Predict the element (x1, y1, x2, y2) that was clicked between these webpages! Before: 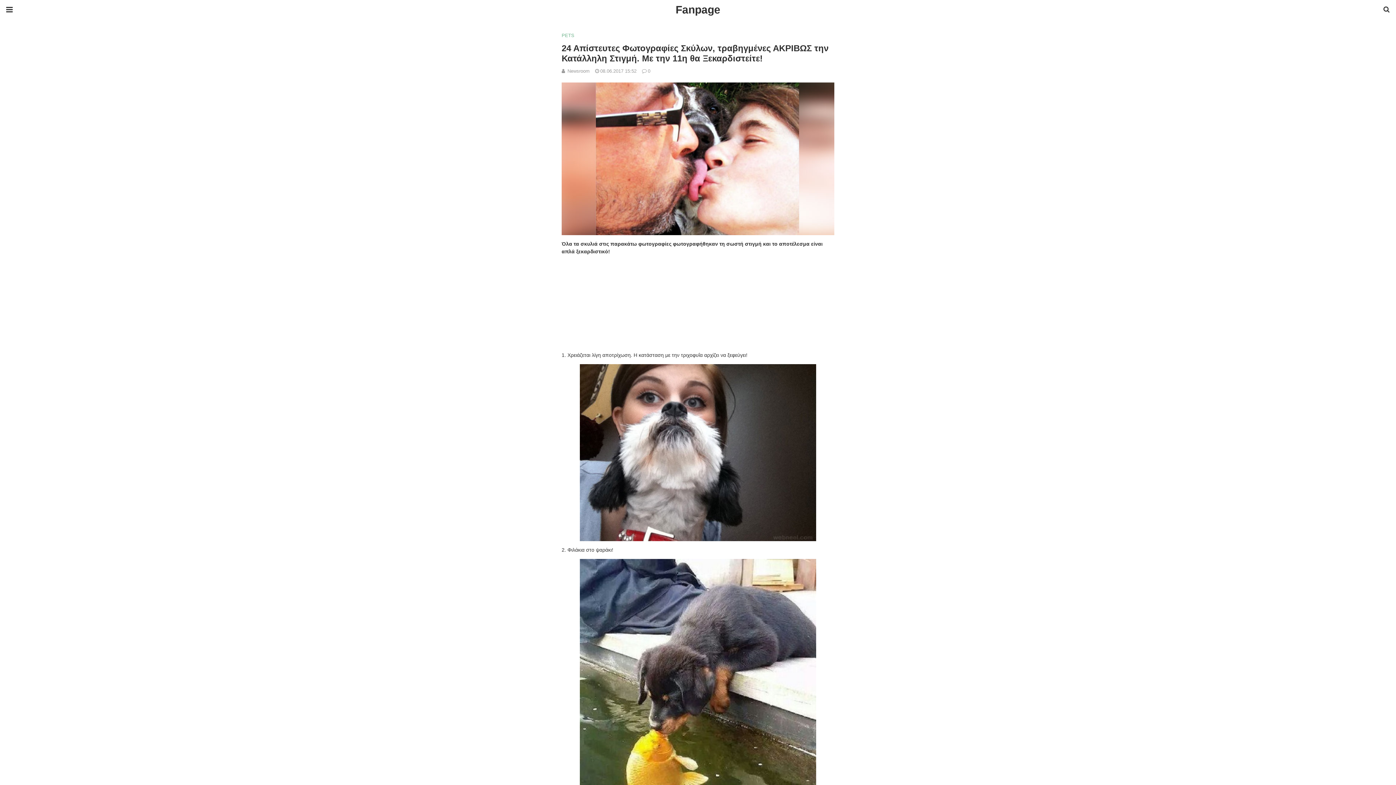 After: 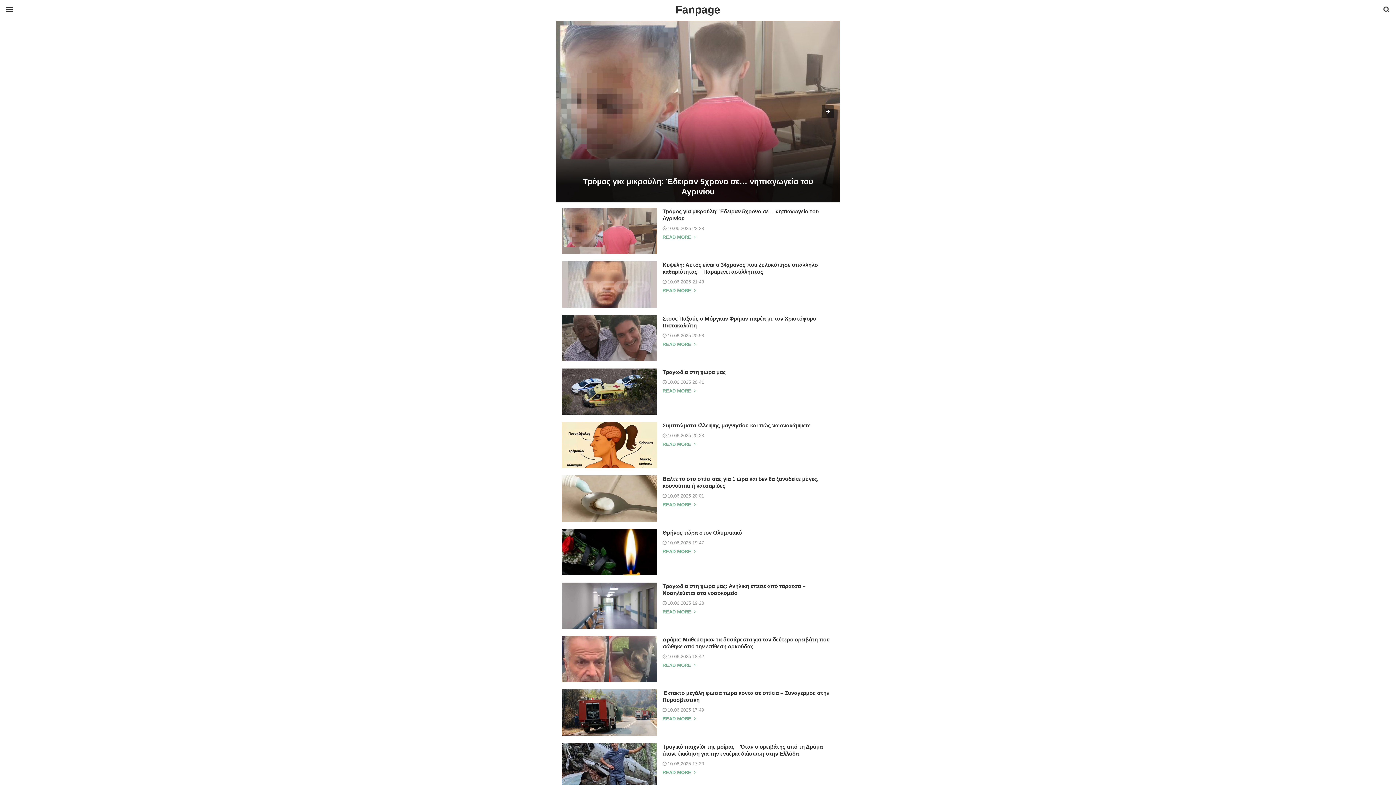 Action: label: Fanpage bbox: (0, 0, 1396, 19)